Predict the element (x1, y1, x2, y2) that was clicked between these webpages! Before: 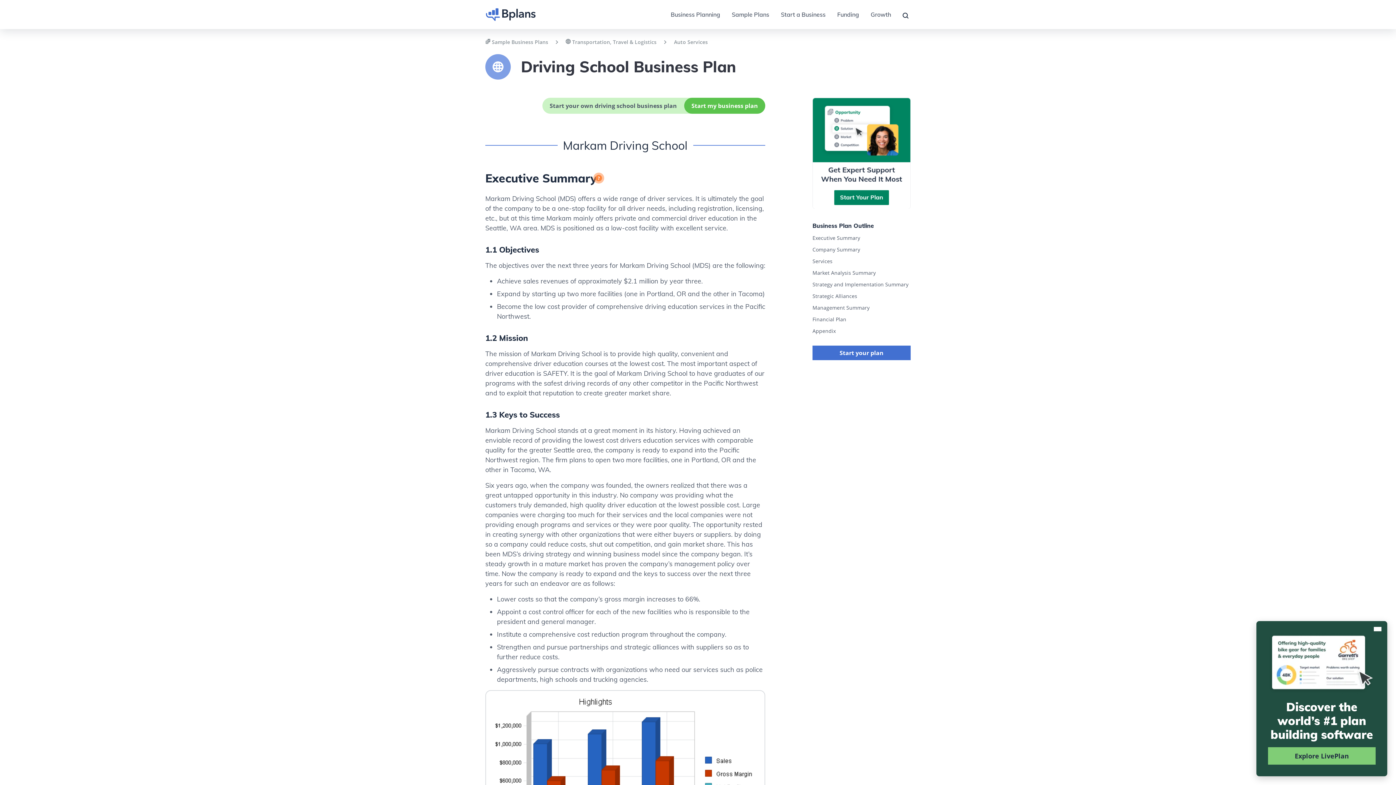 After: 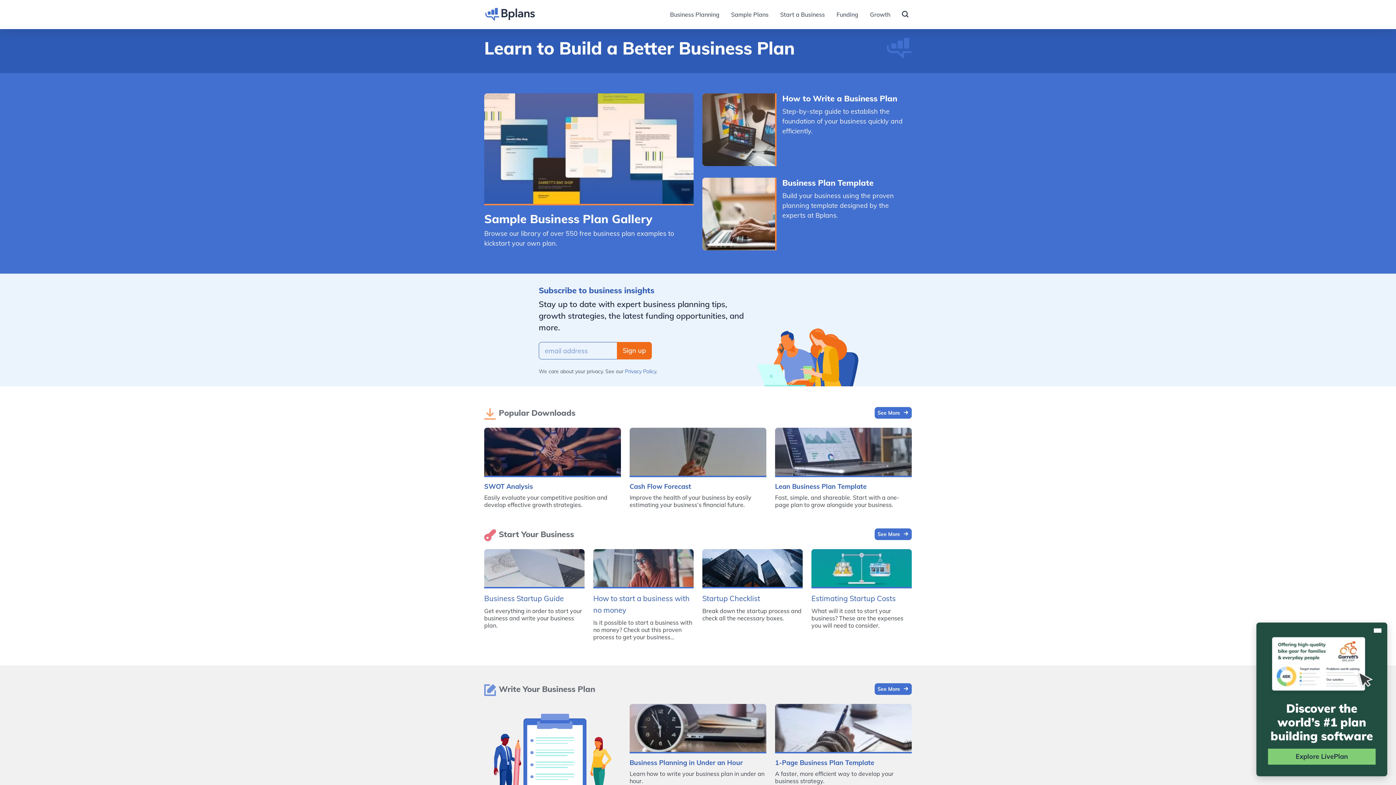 Action: bbox: (485, 4, 536, 21)